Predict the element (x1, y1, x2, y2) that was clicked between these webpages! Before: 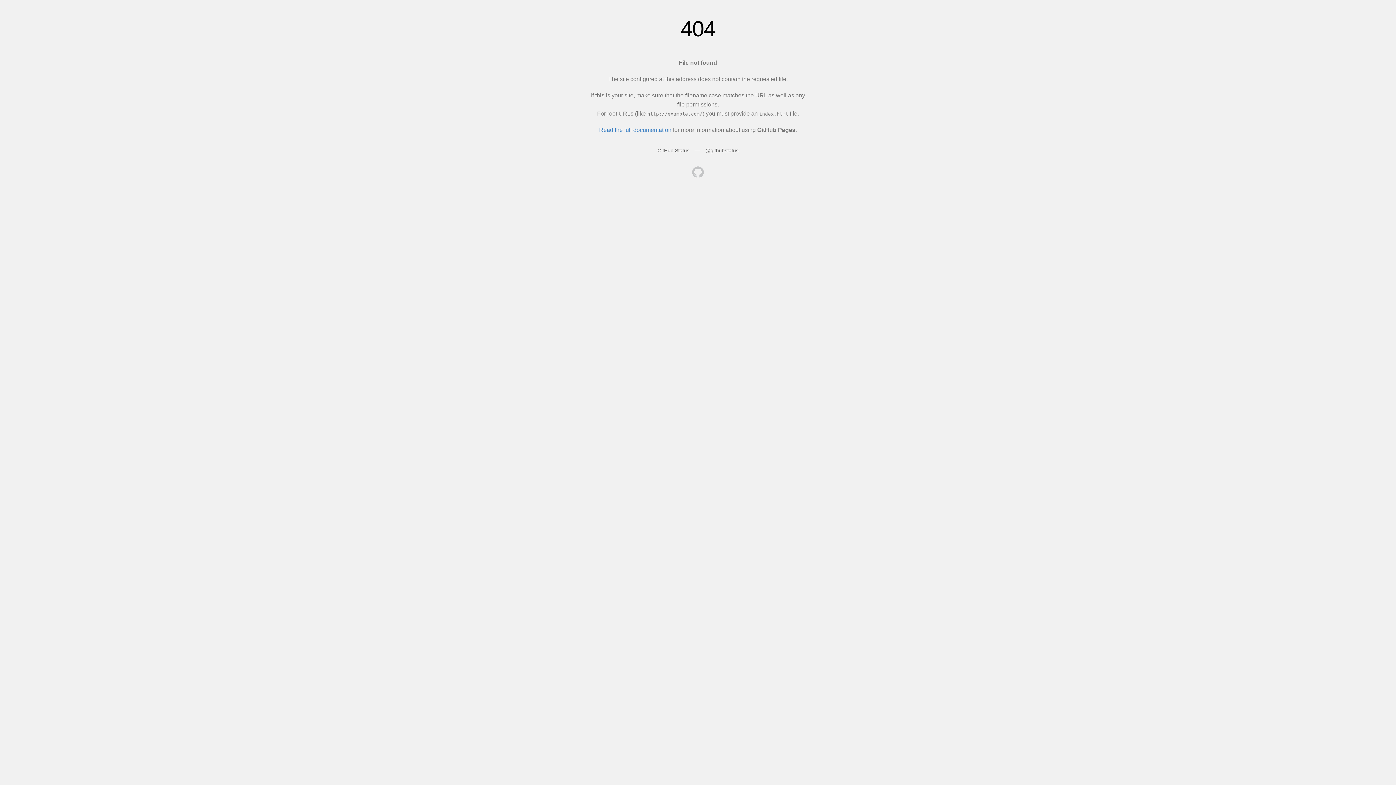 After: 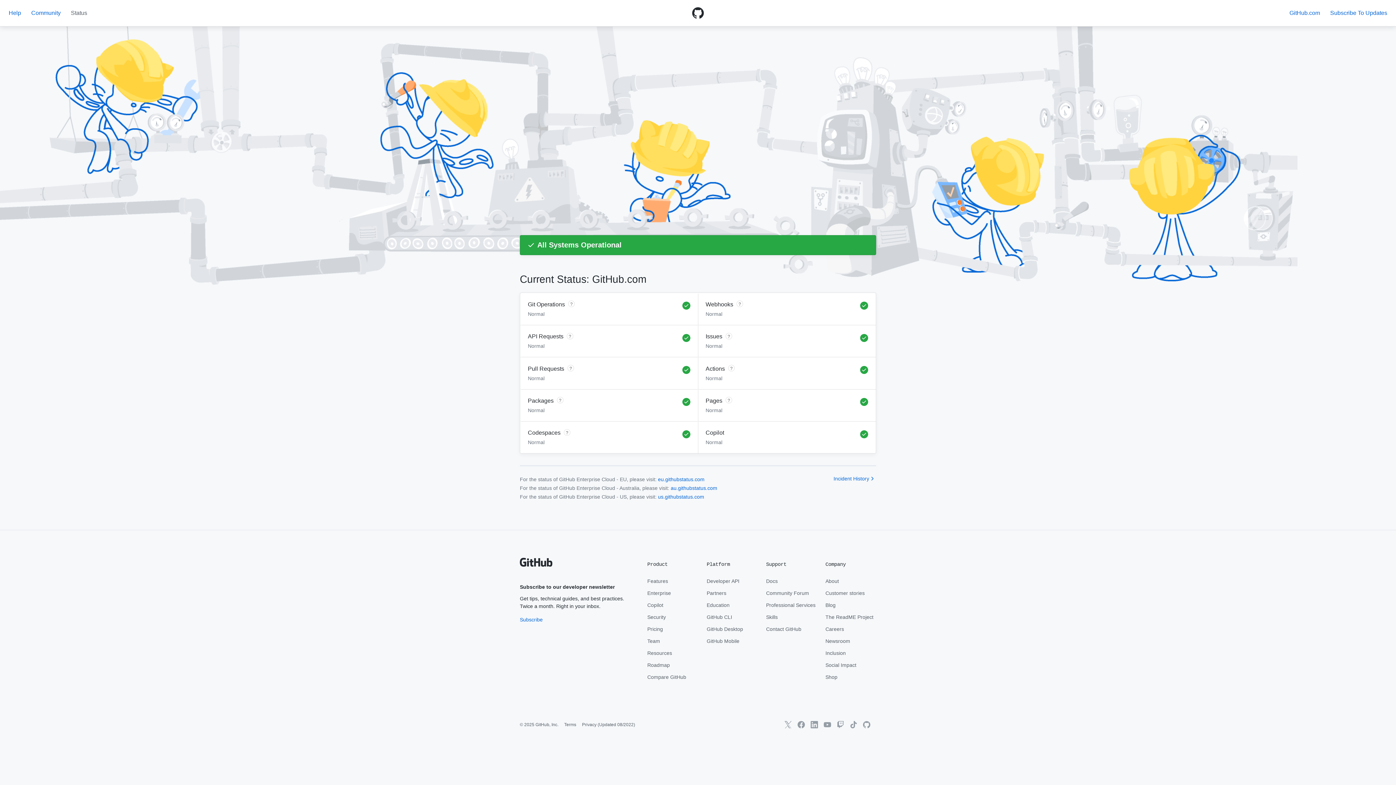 Action: bbox: (657, 147, 689, 153) label: GitHub Status